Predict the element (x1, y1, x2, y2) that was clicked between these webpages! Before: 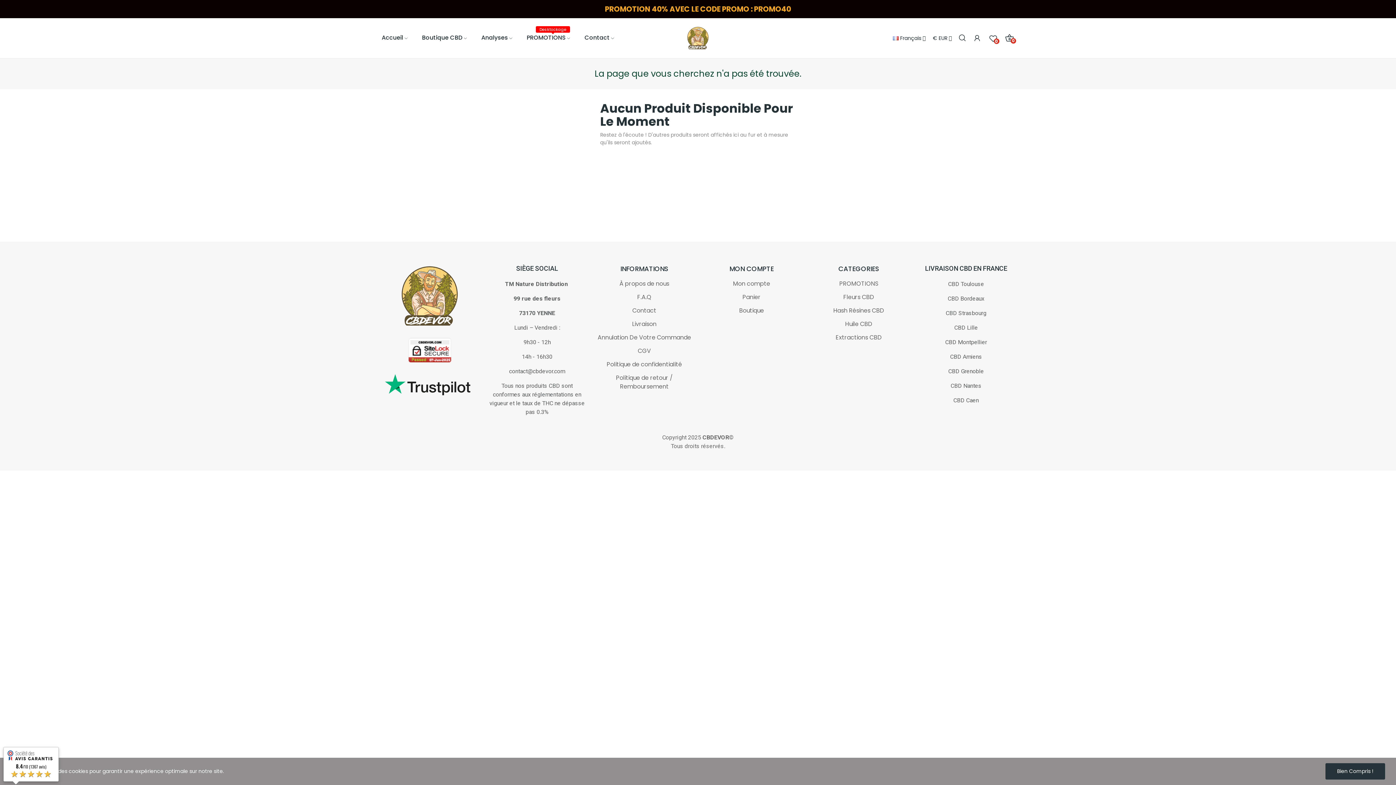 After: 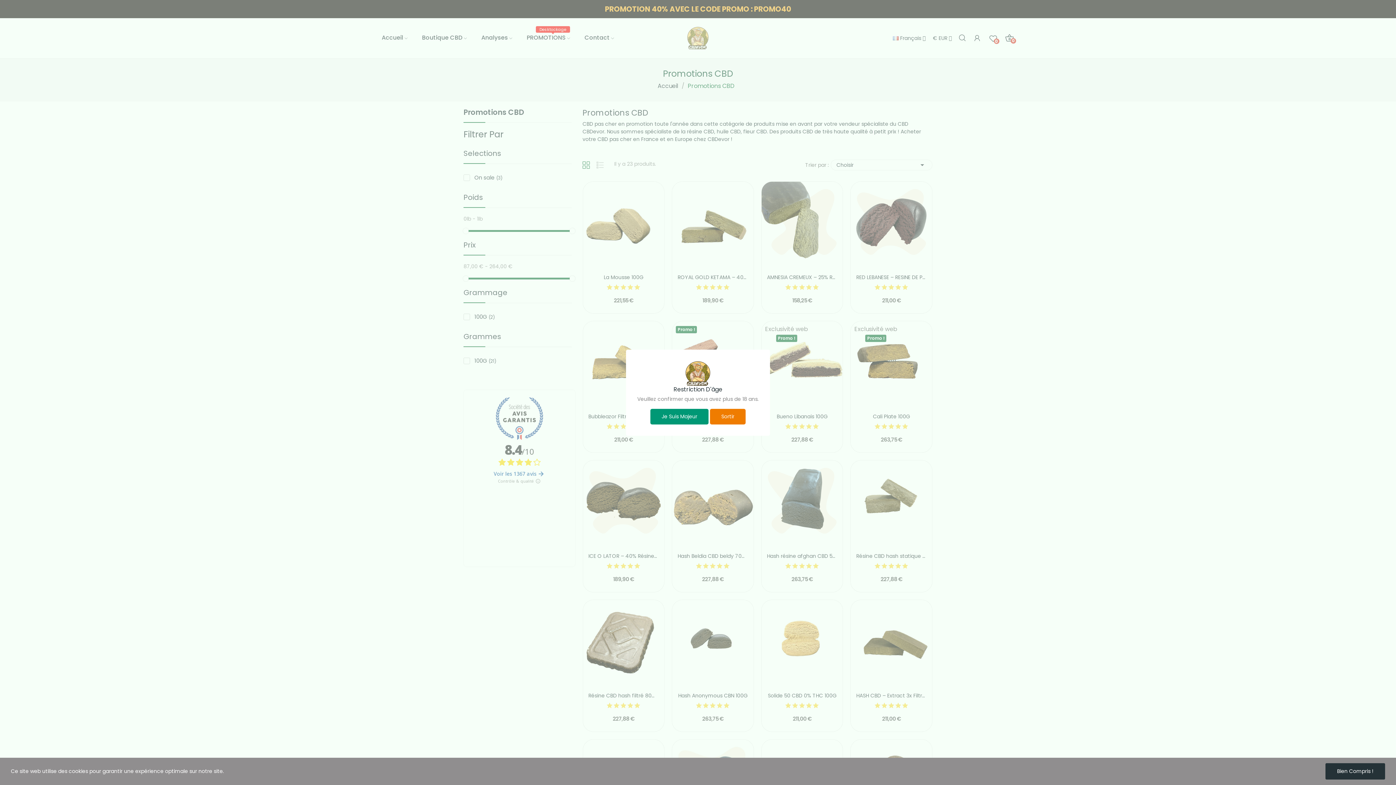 Action: label: PROMOTIONS 
Desktockage bbox: (526, 33, 570, 42)